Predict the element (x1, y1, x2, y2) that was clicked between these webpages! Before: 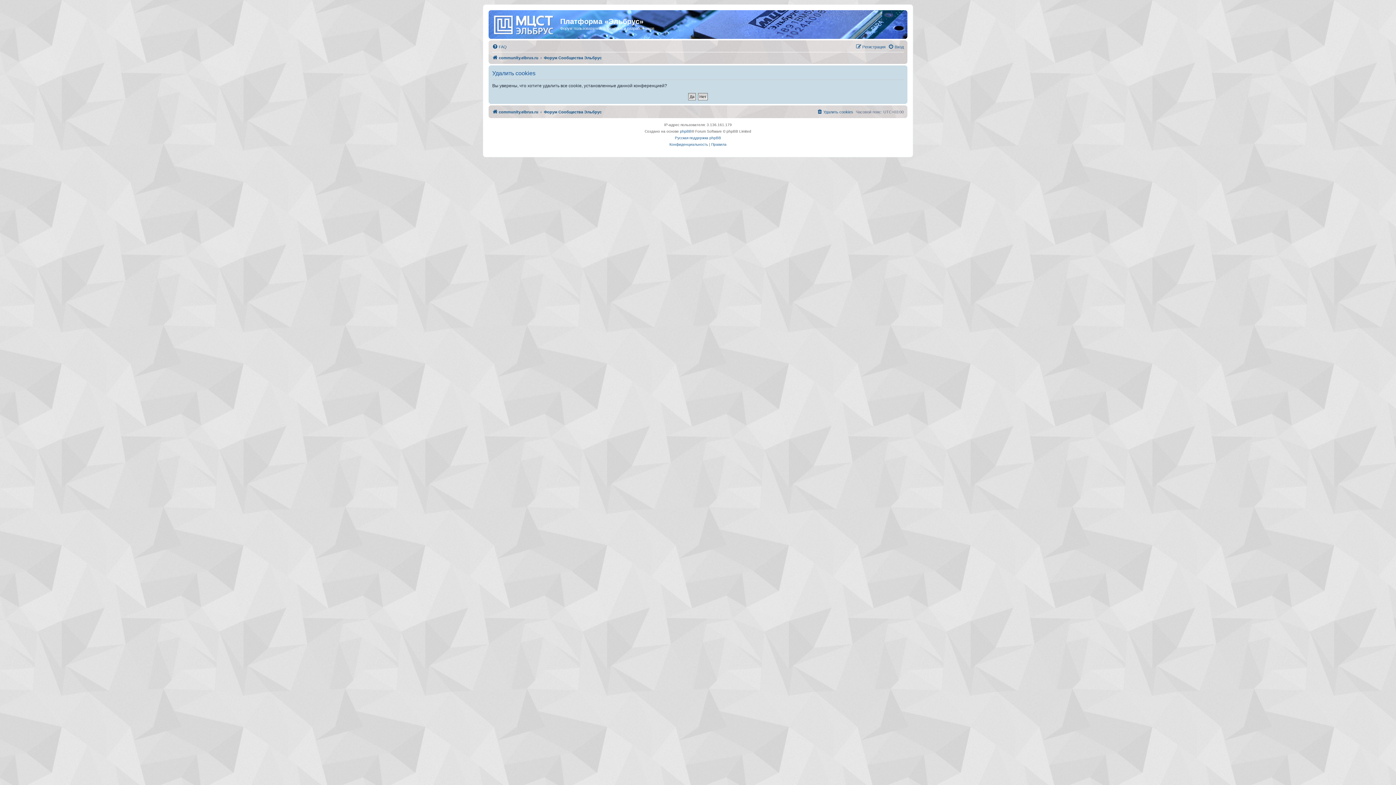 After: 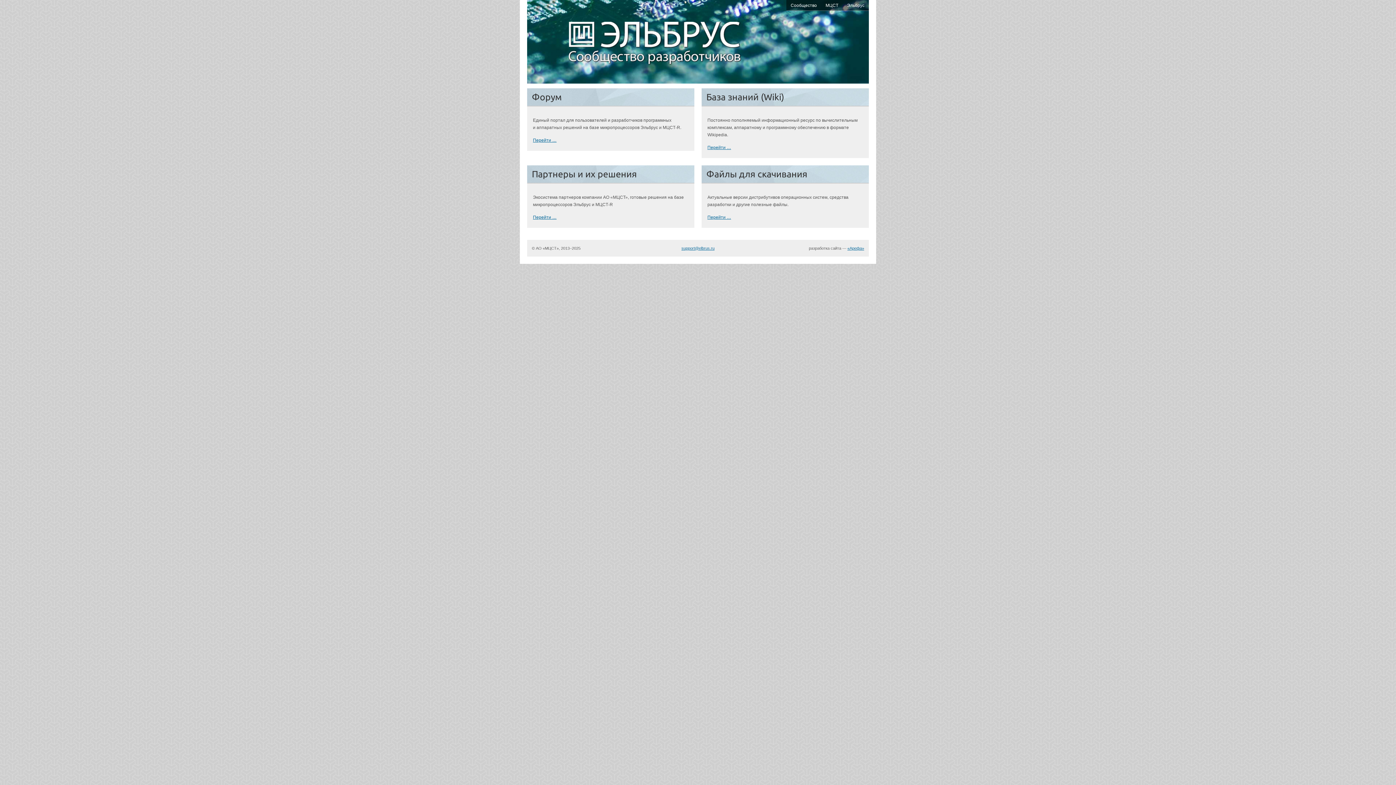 Action: bbox: (490, 12, 560, 35)